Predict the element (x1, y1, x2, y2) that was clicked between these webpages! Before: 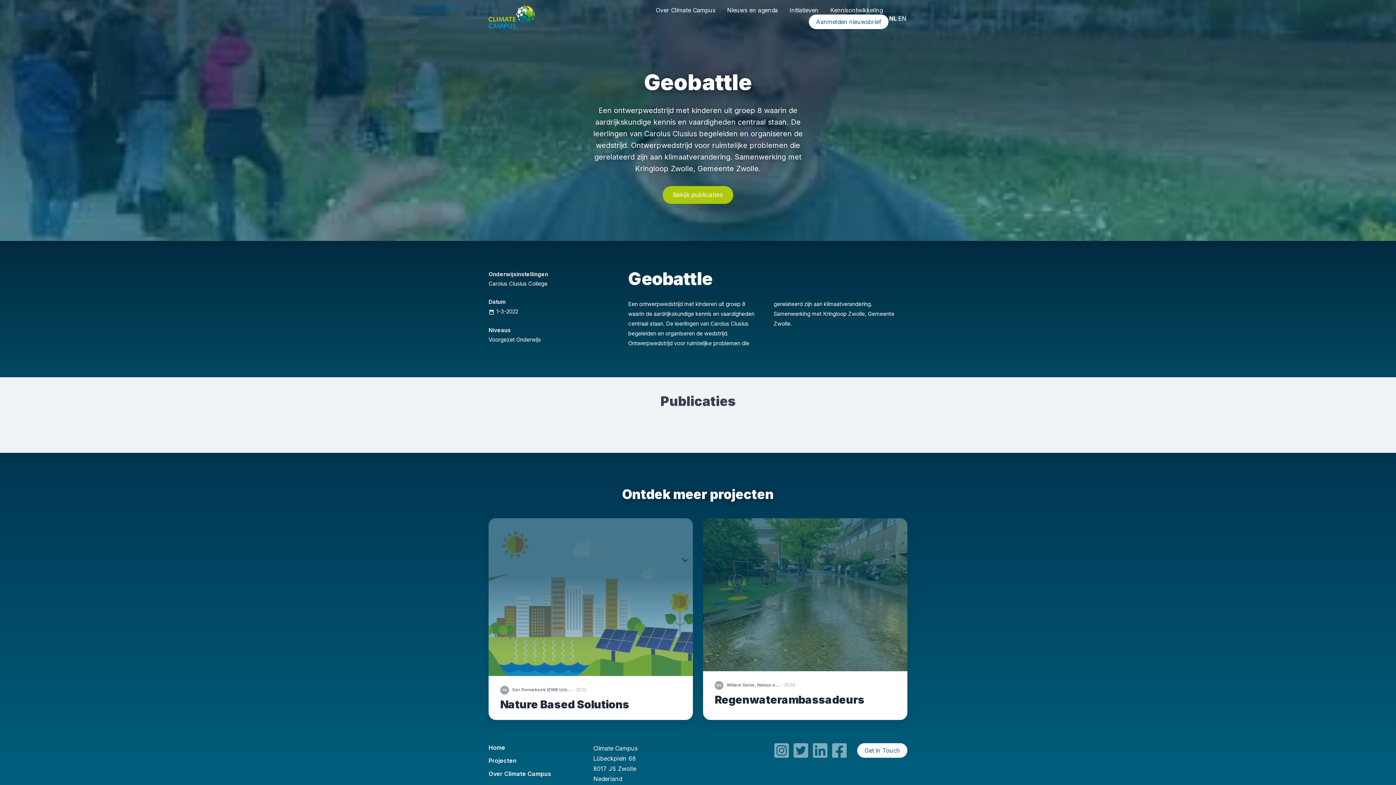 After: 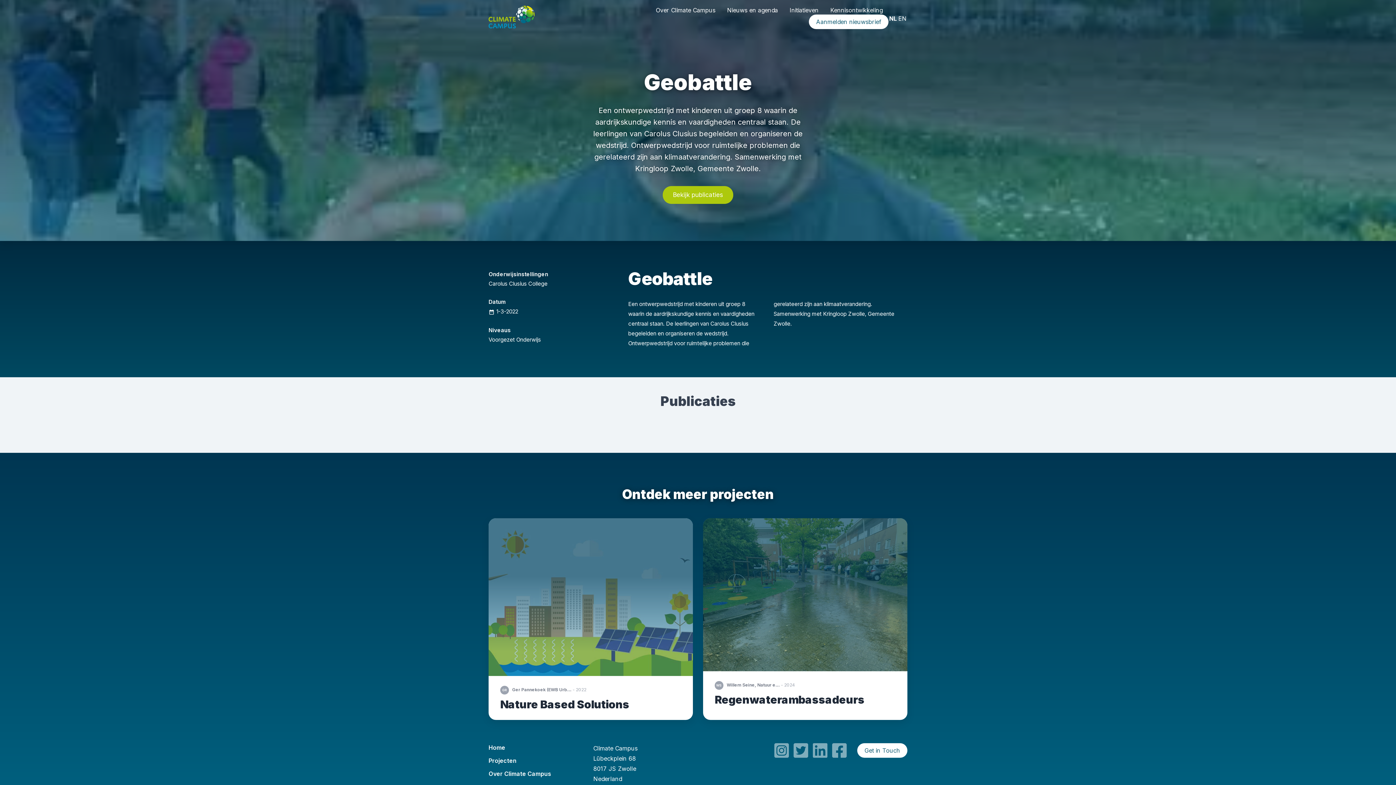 Action: bbox: (832, 743, 846, 758)